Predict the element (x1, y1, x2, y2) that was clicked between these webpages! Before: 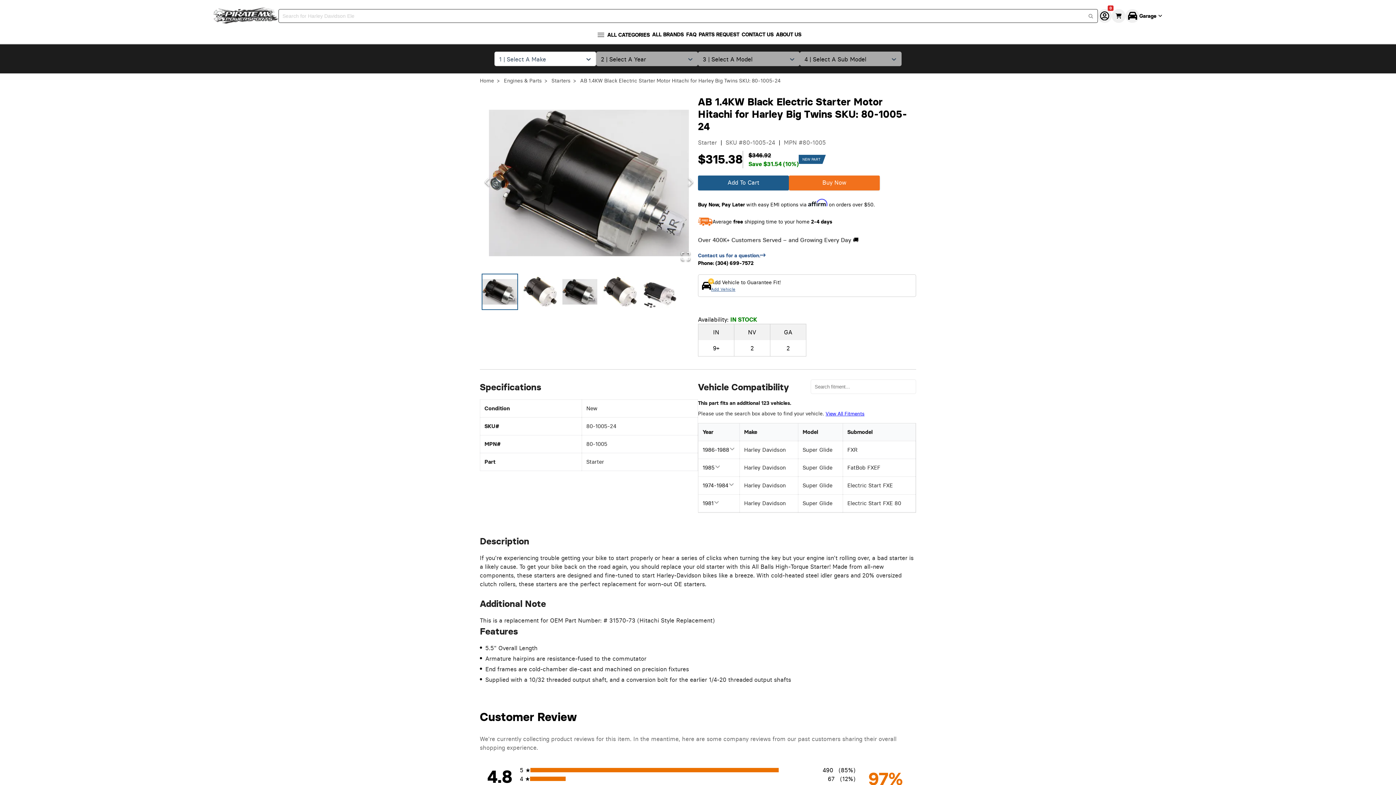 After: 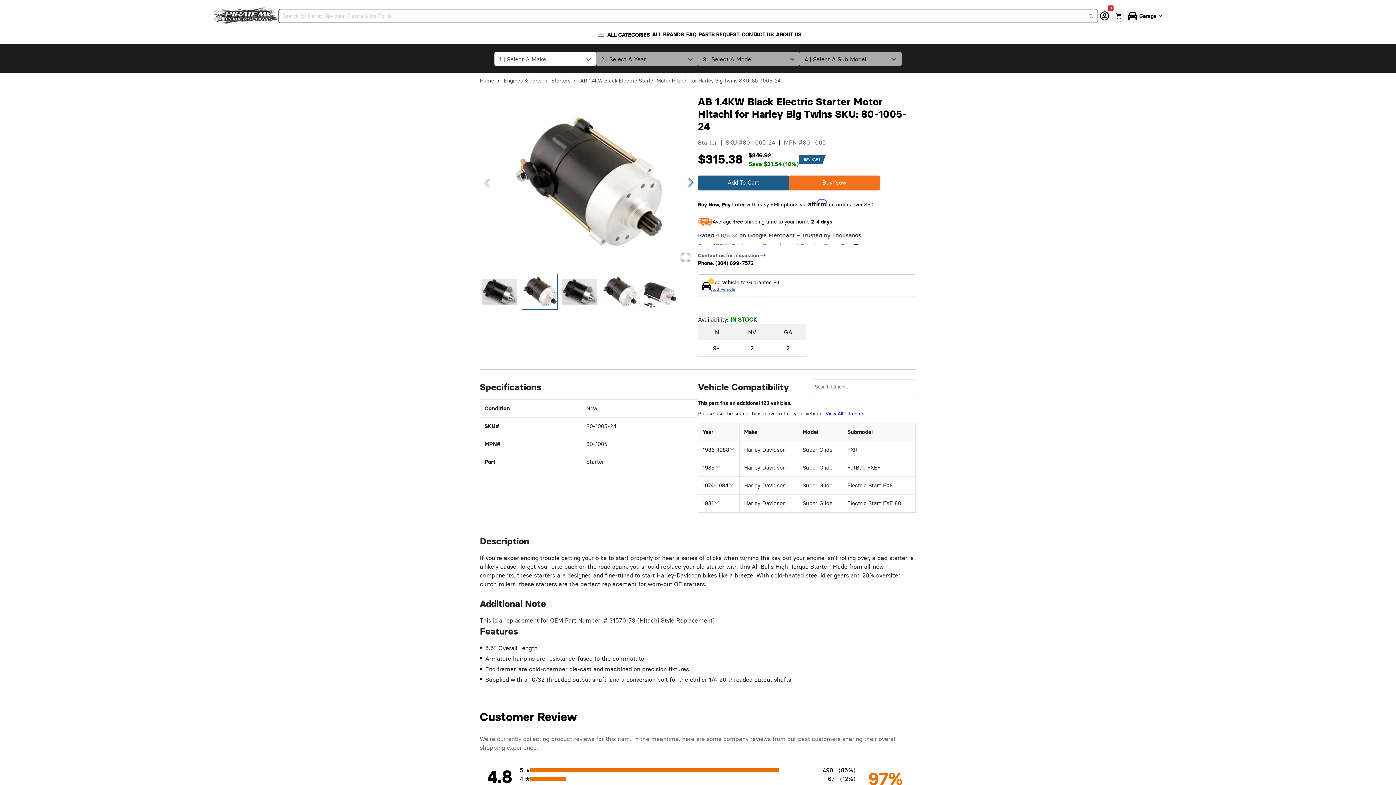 Action: label: Next Slide bbox: (683, 156, 698, 209)